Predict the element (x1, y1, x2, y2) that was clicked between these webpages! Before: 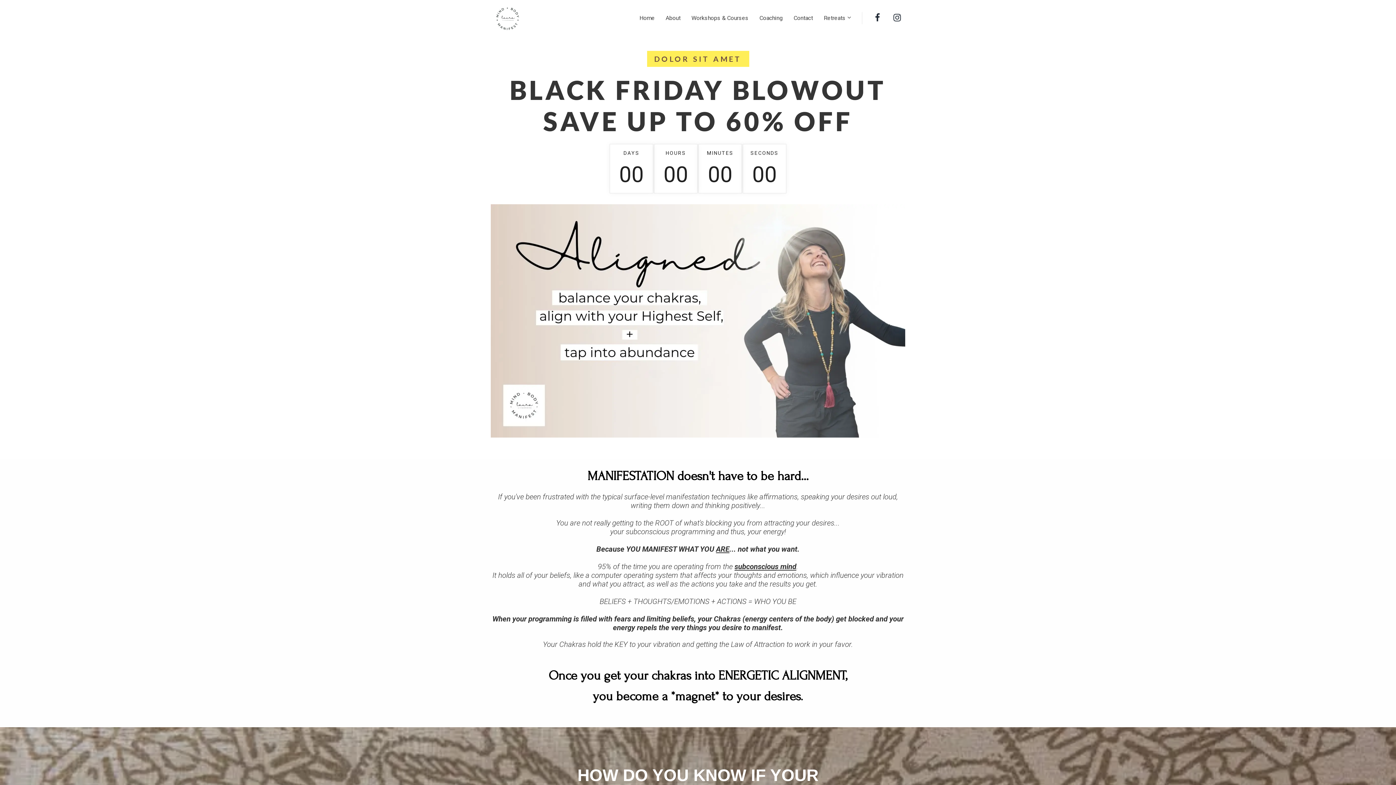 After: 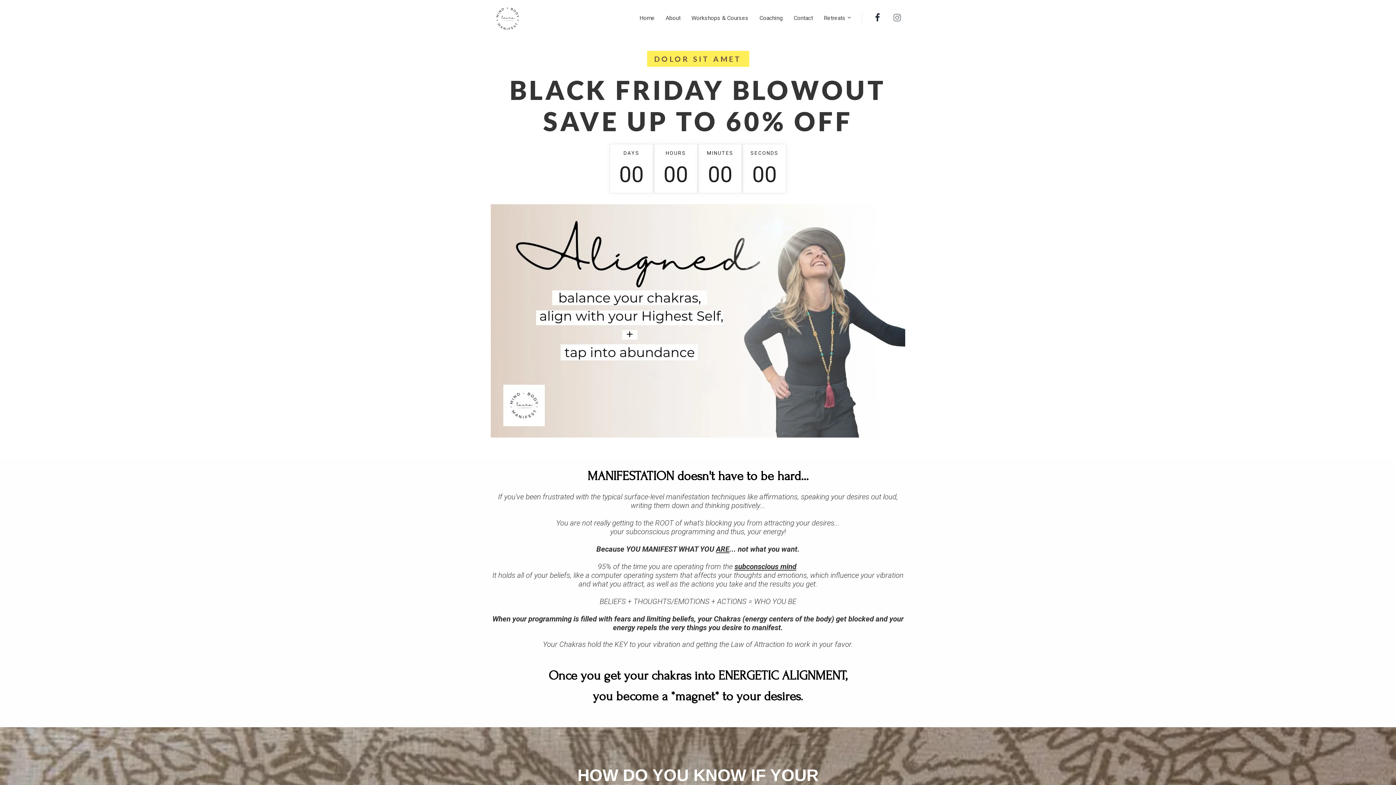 Action: bbox: (887, 8, 907, 24)